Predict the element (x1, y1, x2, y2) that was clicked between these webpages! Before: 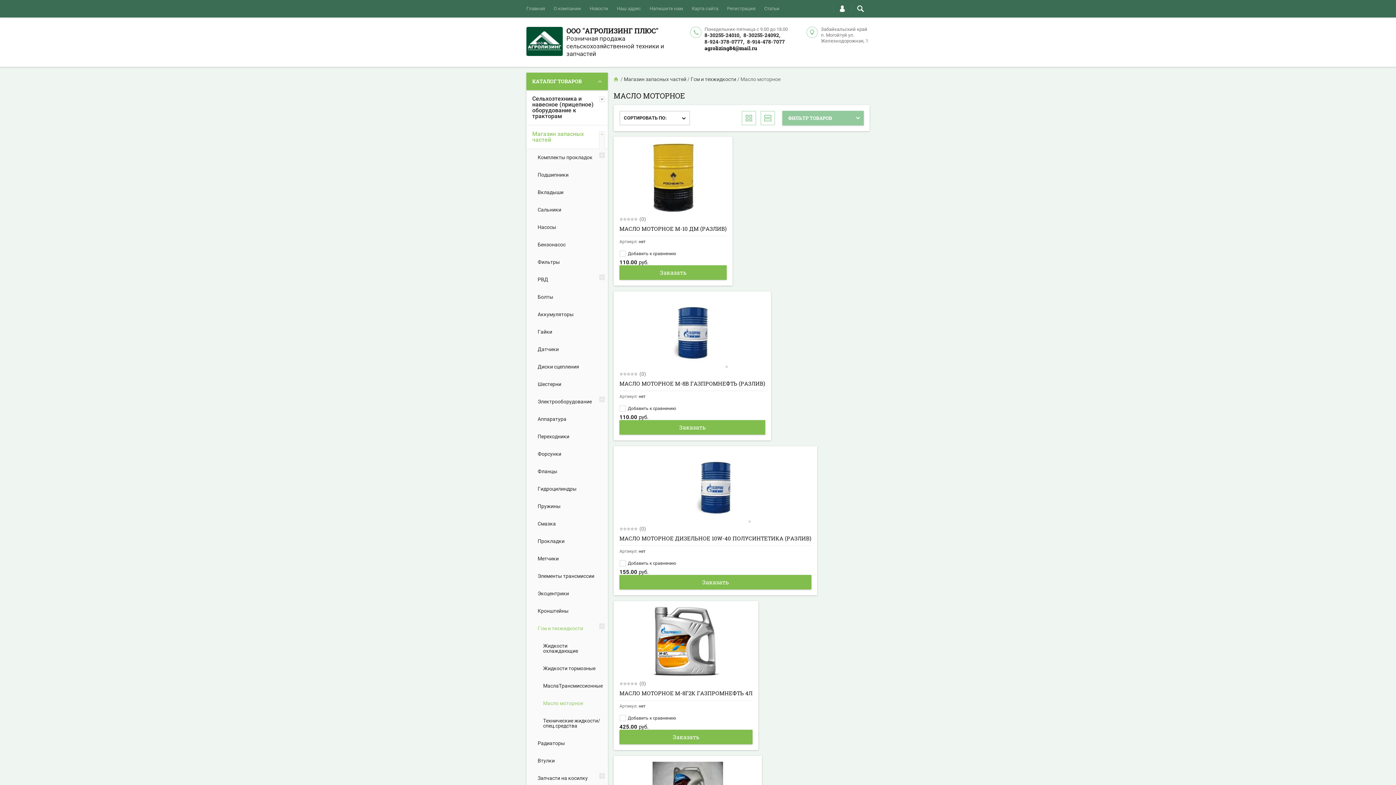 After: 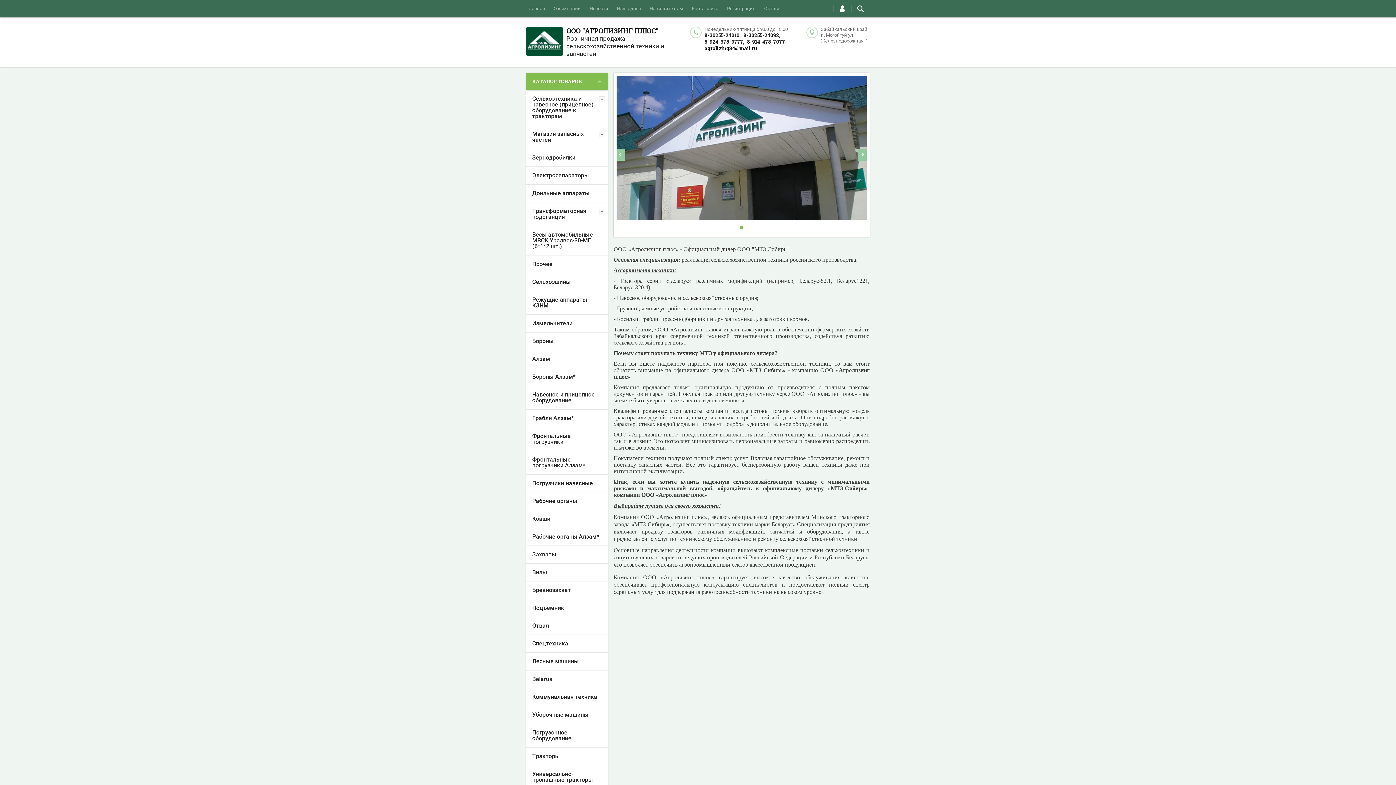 Action: bbox: (526, 26, 562, 57)